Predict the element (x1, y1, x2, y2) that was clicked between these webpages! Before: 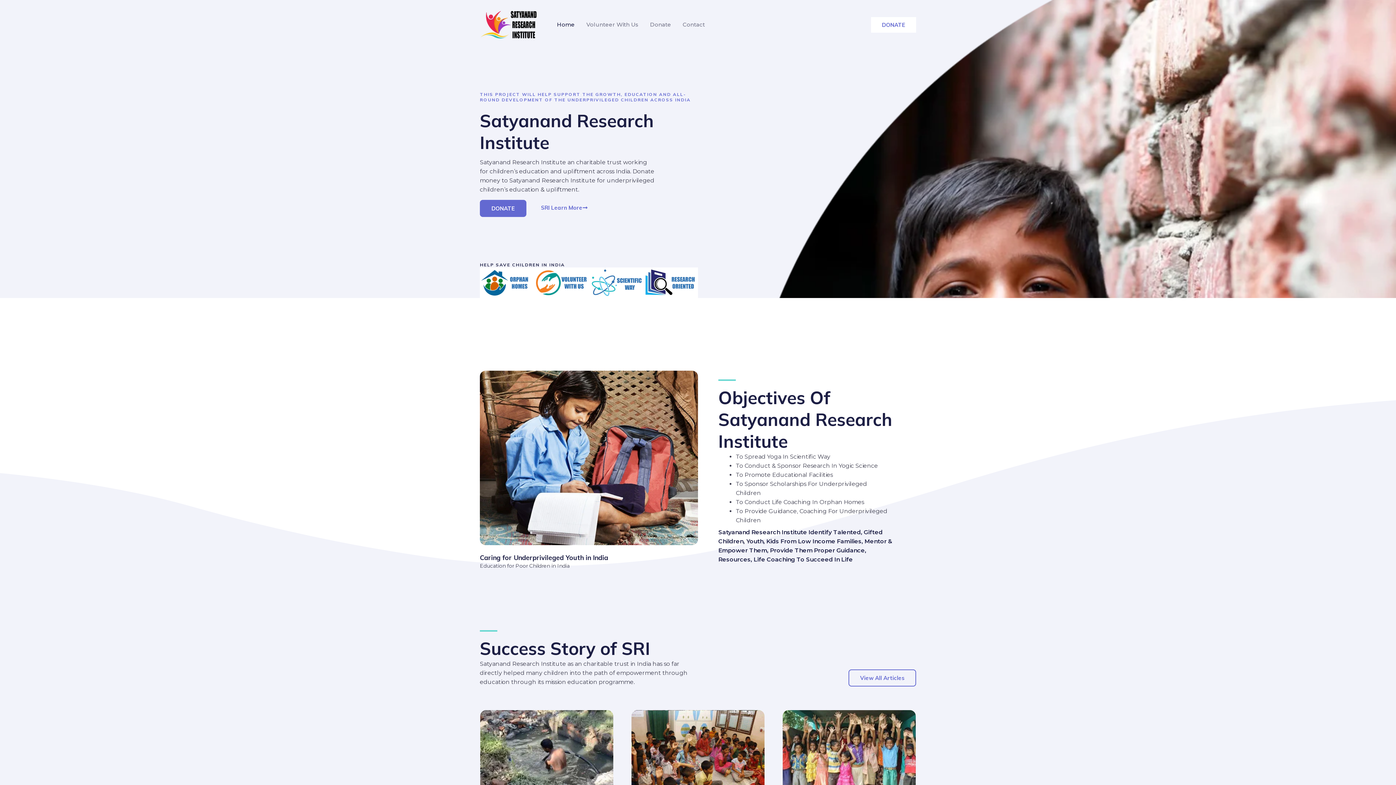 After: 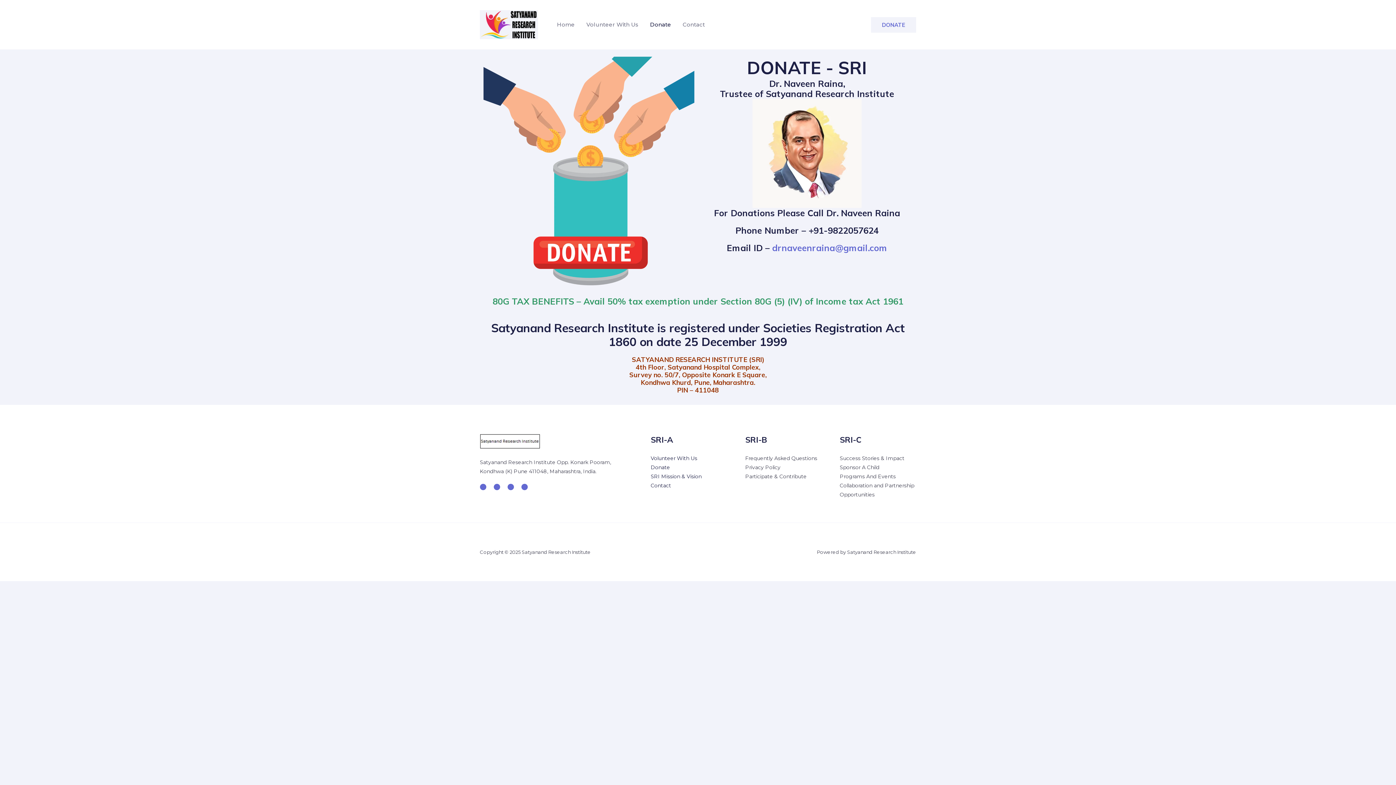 Action: label: Donate bbox: (644, 12, 677, 37)